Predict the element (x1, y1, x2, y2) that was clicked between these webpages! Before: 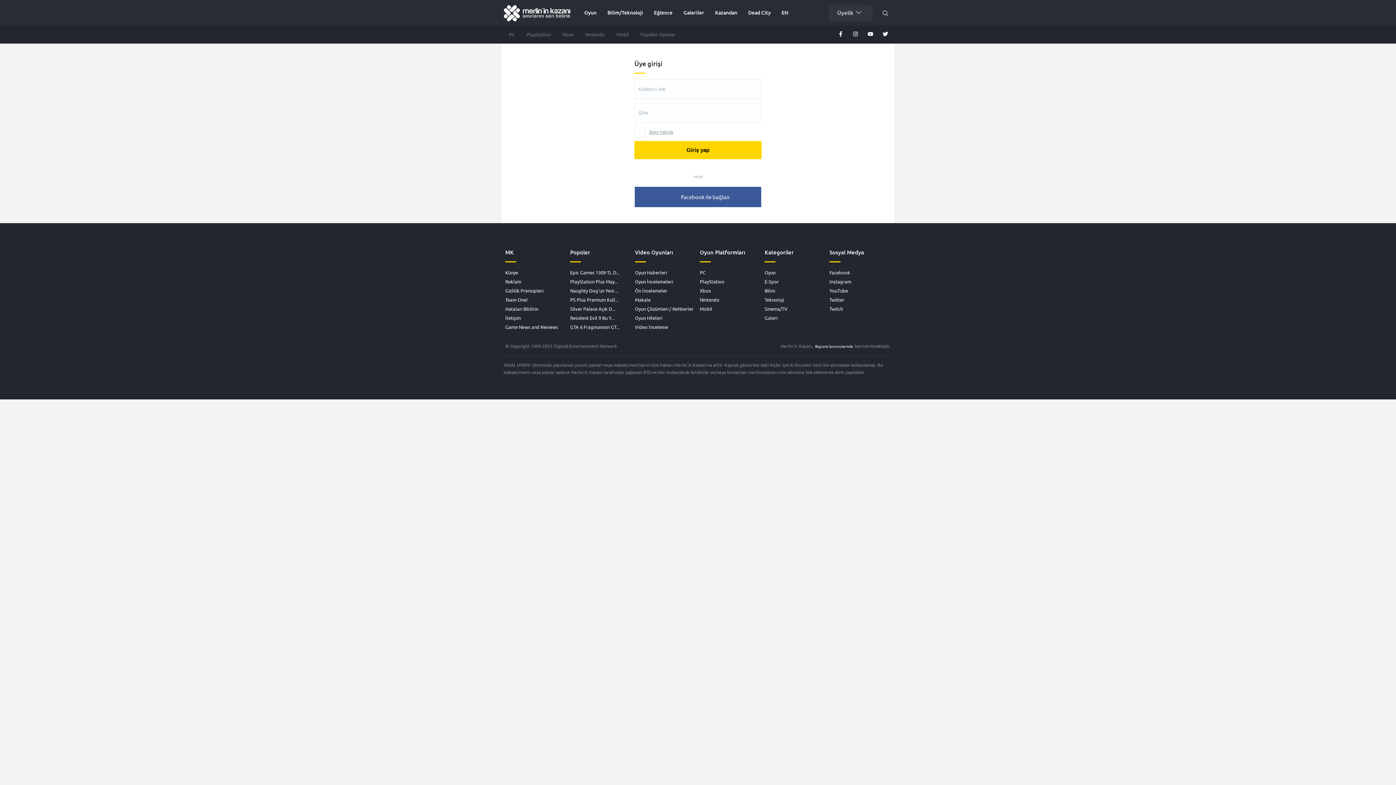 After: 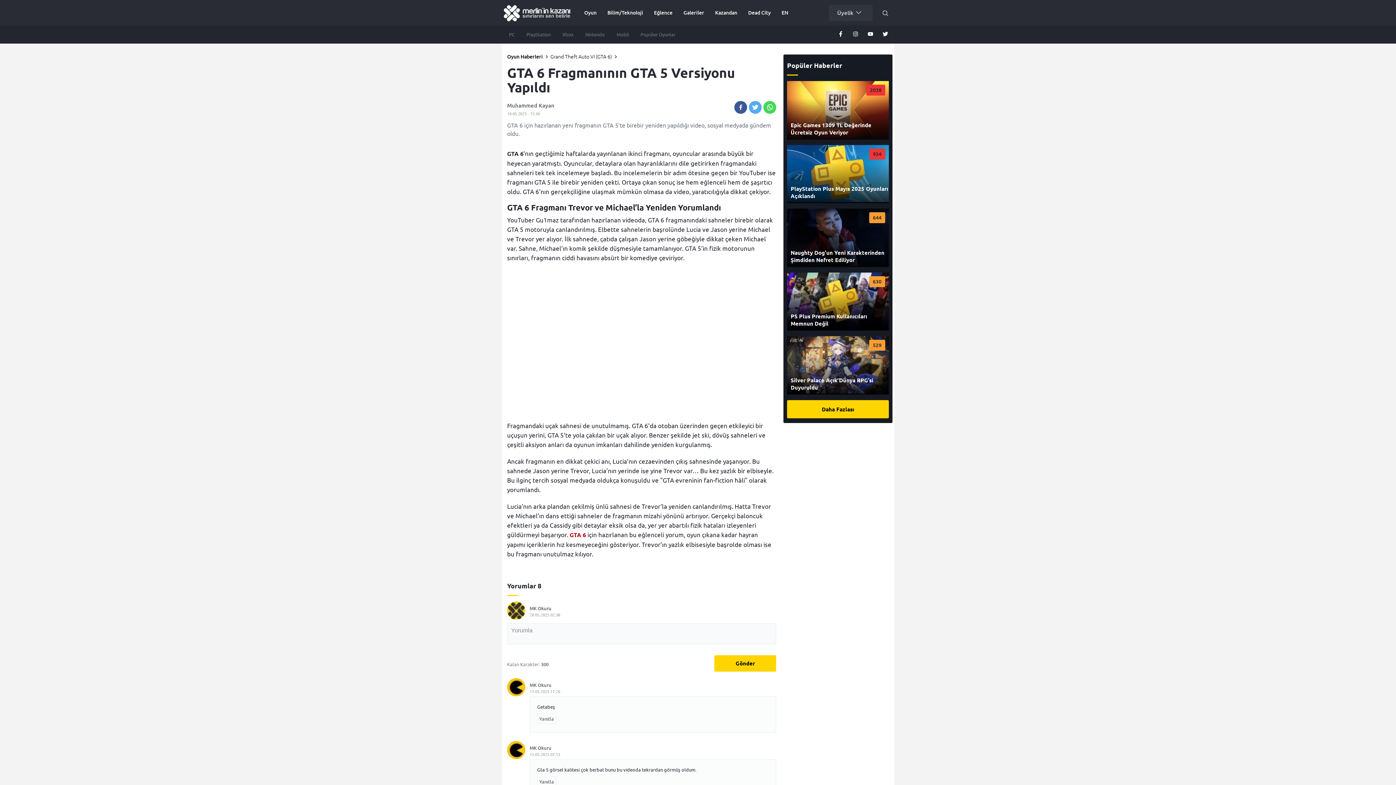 Action: label: GTA 6 Fragmanının GT... bbox: (570, 322, 631, 331)